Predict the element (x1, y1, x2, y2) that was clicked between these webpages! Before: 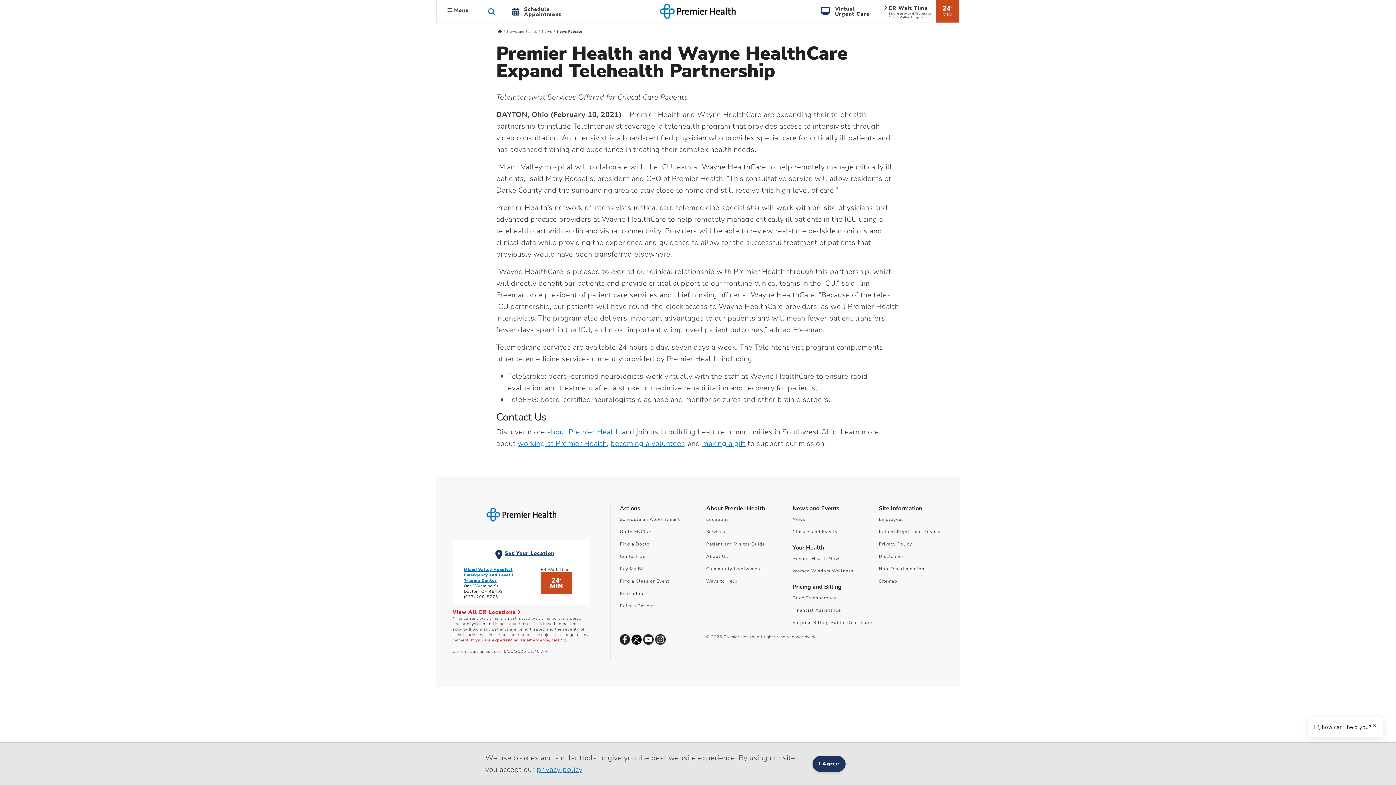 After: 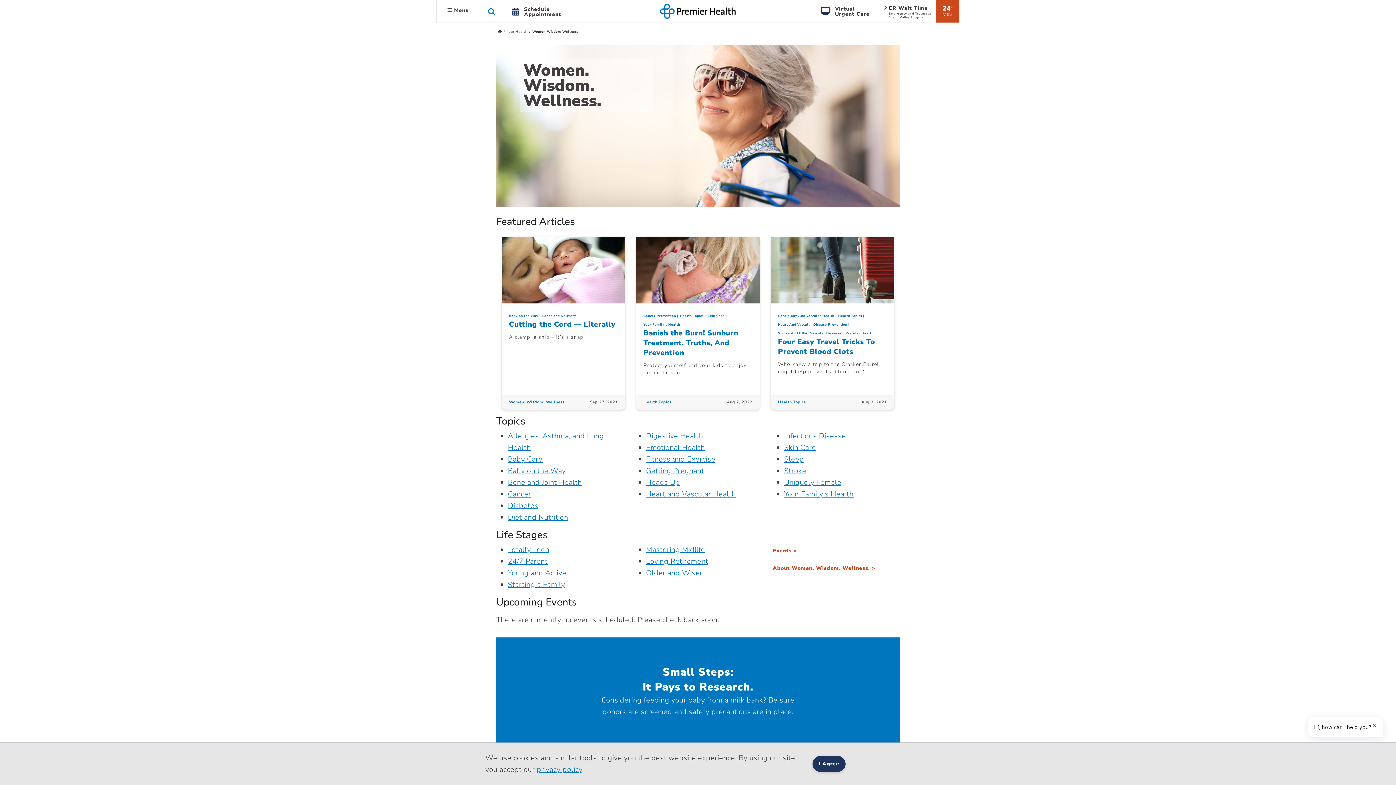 Action: bbox: (792, 568, 853, 574) label: Women Wisdom Wellness